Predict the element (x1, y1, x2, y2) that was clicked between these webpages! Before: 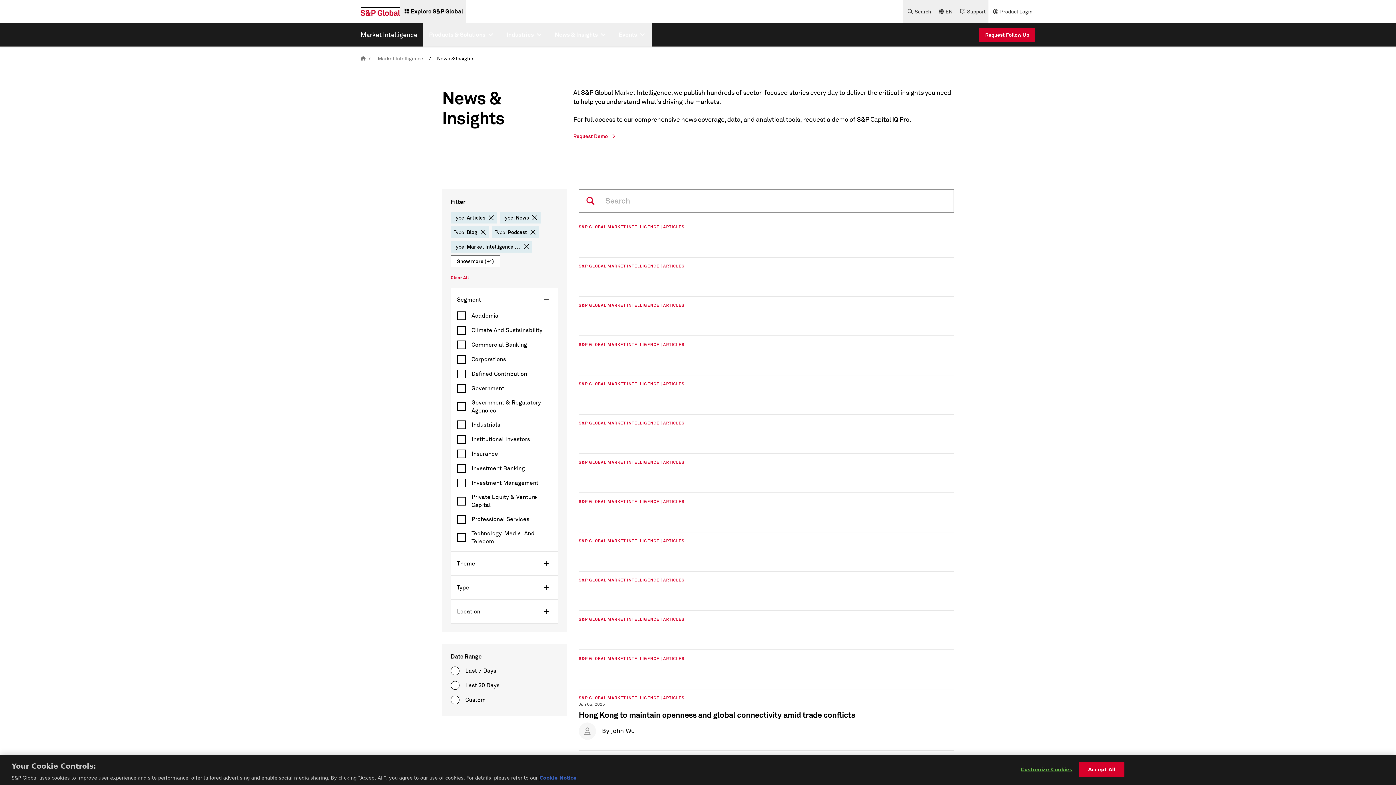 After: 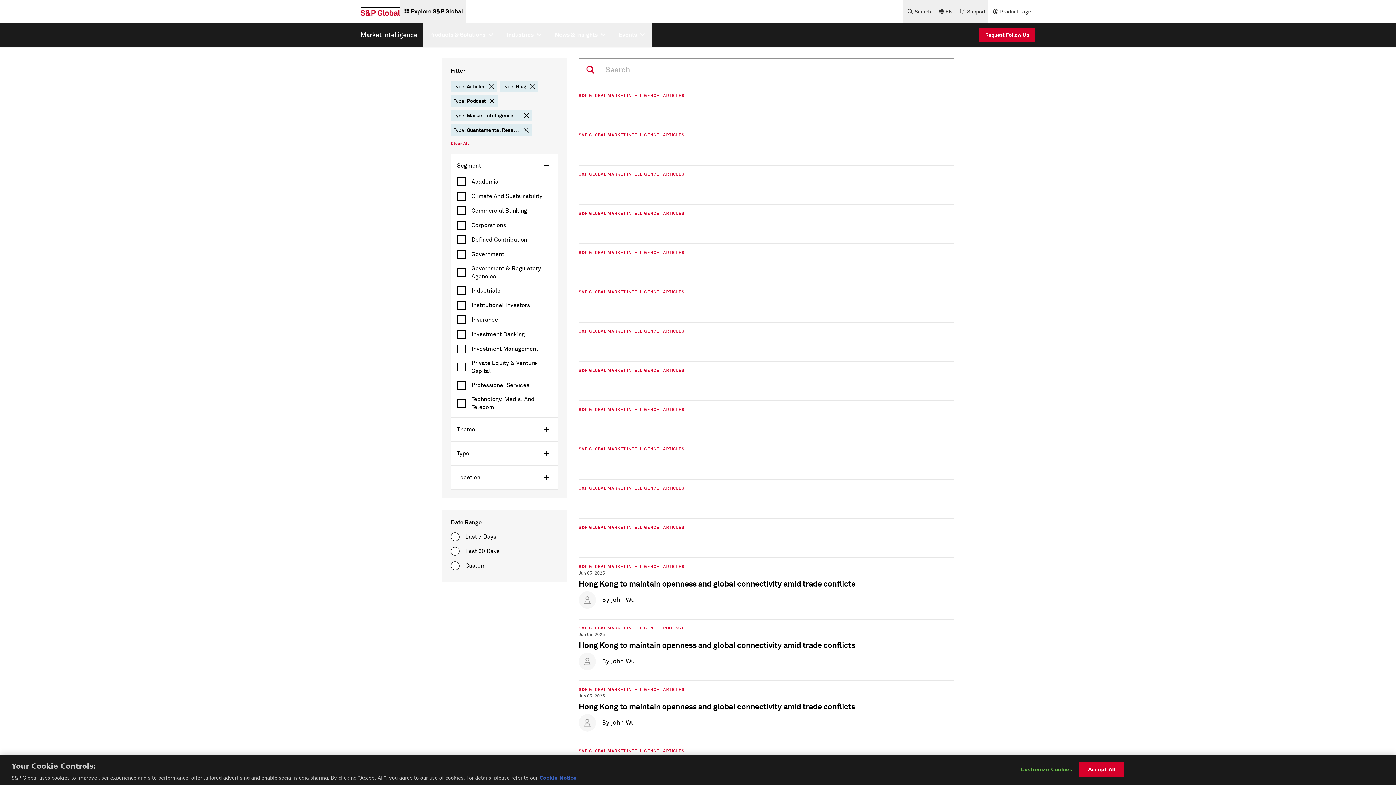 Action: label: delete chip button bbox: (532, 214, 537, 220)